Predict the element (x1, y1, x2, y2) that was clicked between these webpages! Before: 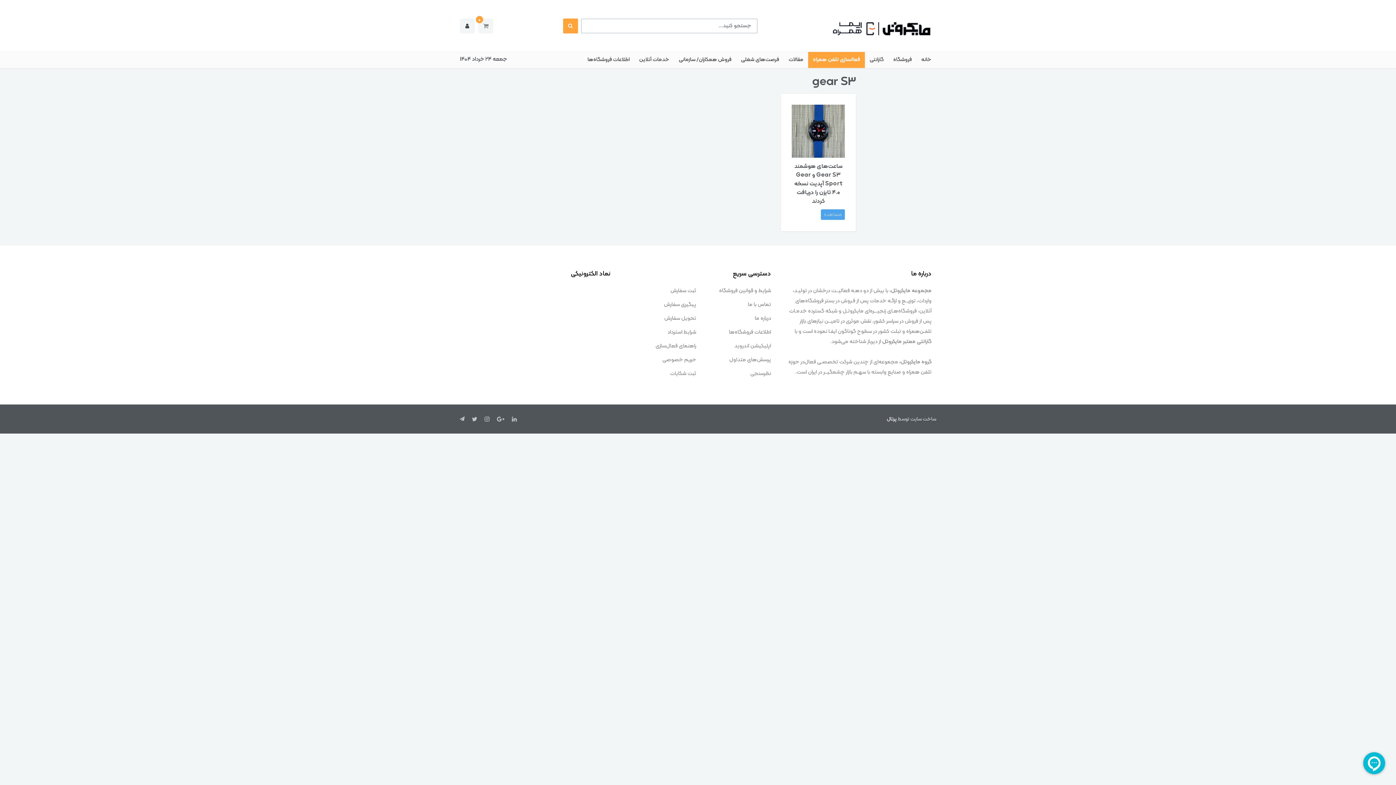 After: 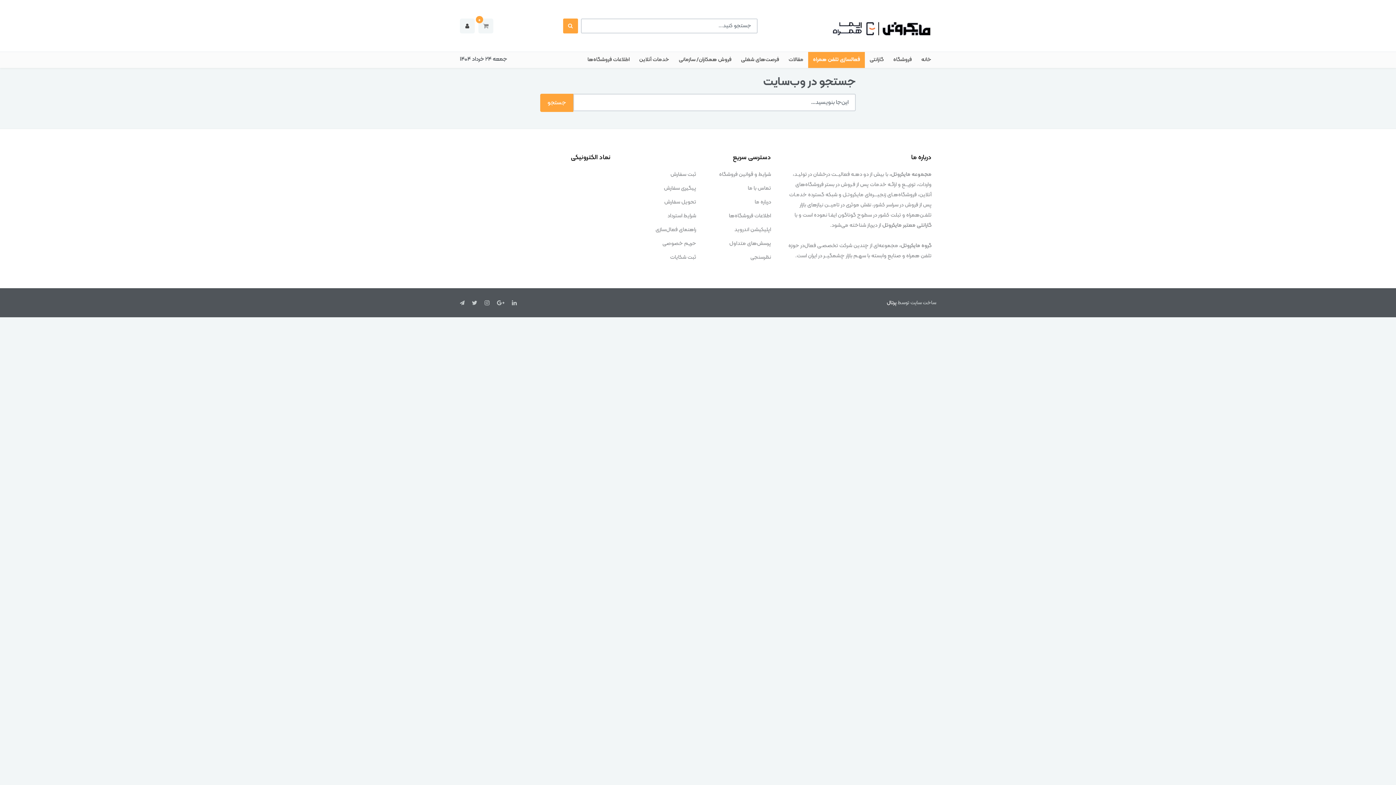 Action: bbox: (563, 18, 578, 33)